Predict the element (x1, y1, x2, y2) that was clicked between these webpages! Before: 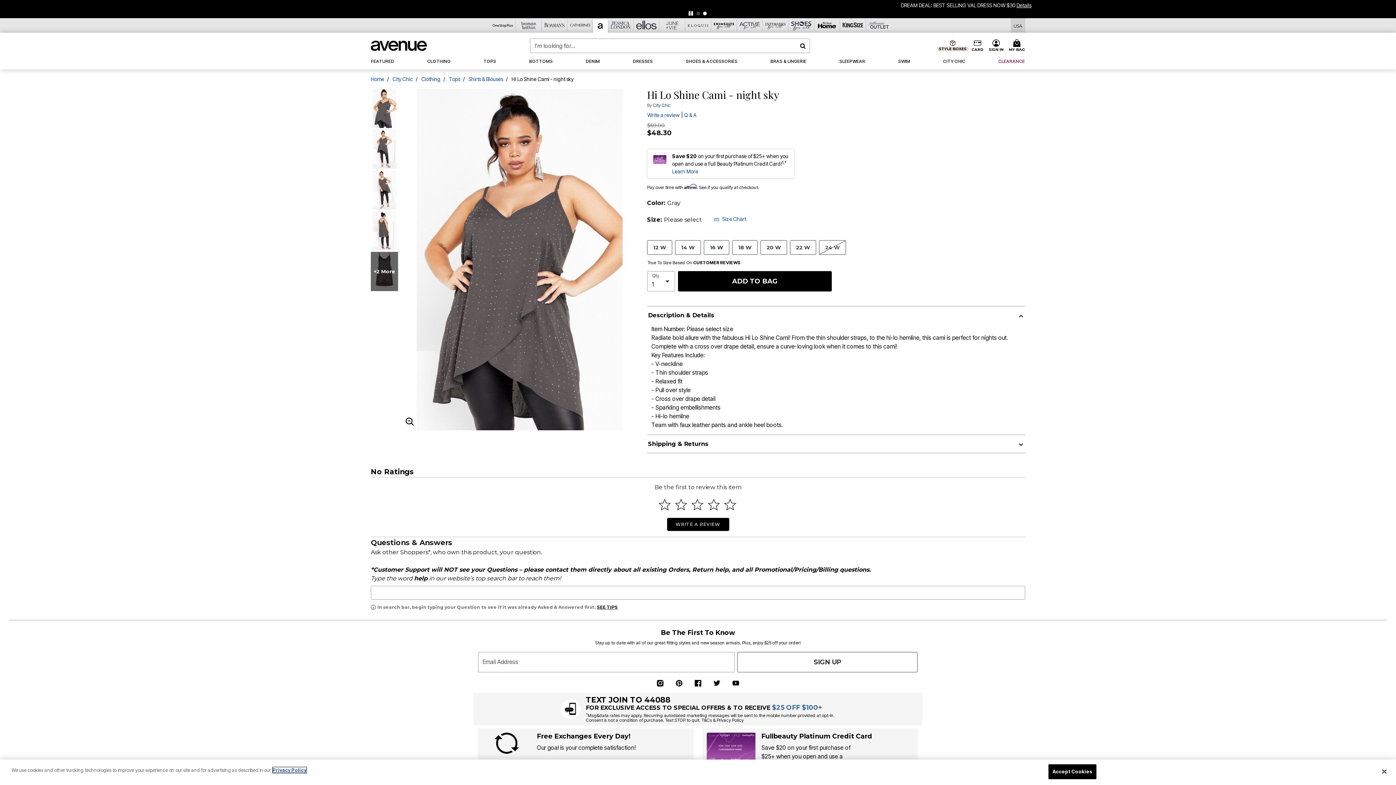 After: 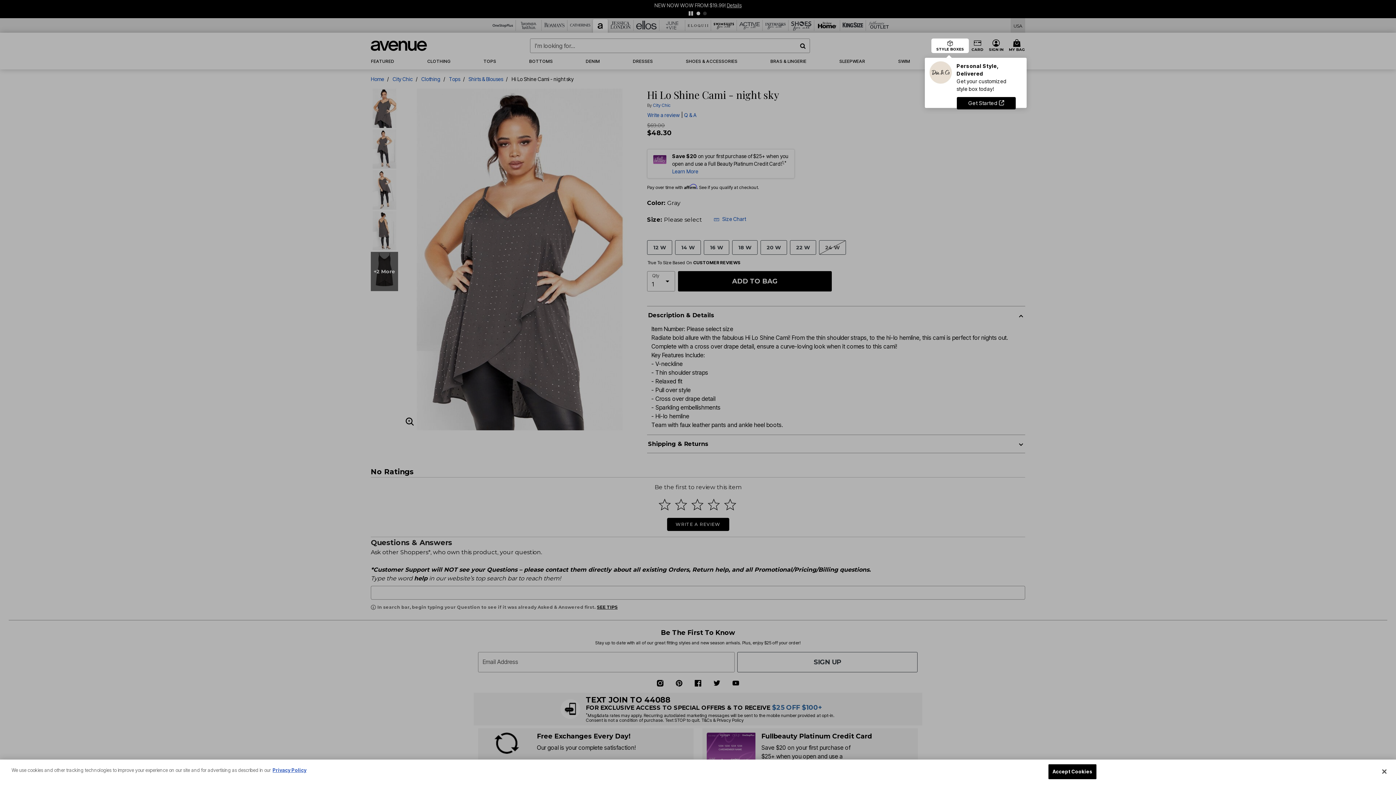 Action: bbox: (936, 41, 969, 53) label: STYLE BOXES